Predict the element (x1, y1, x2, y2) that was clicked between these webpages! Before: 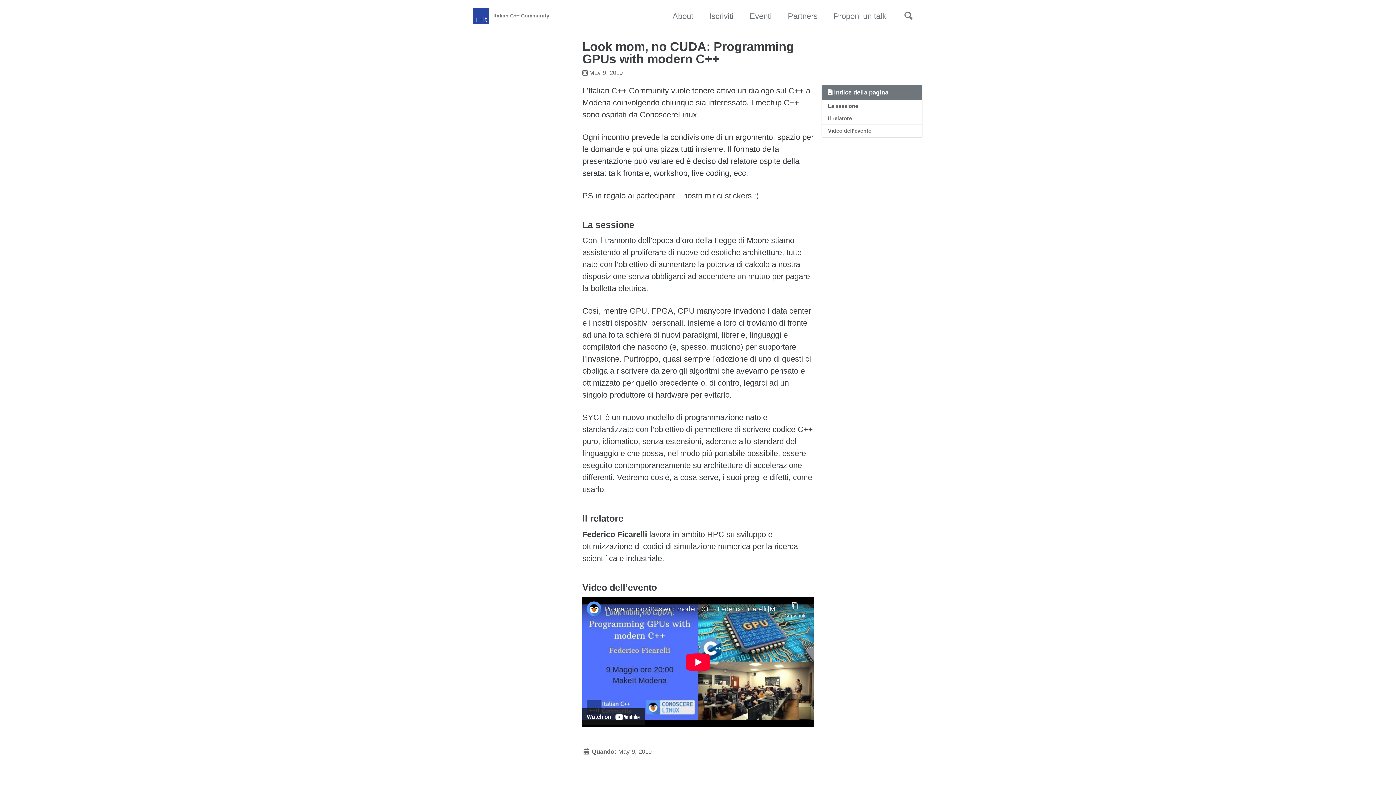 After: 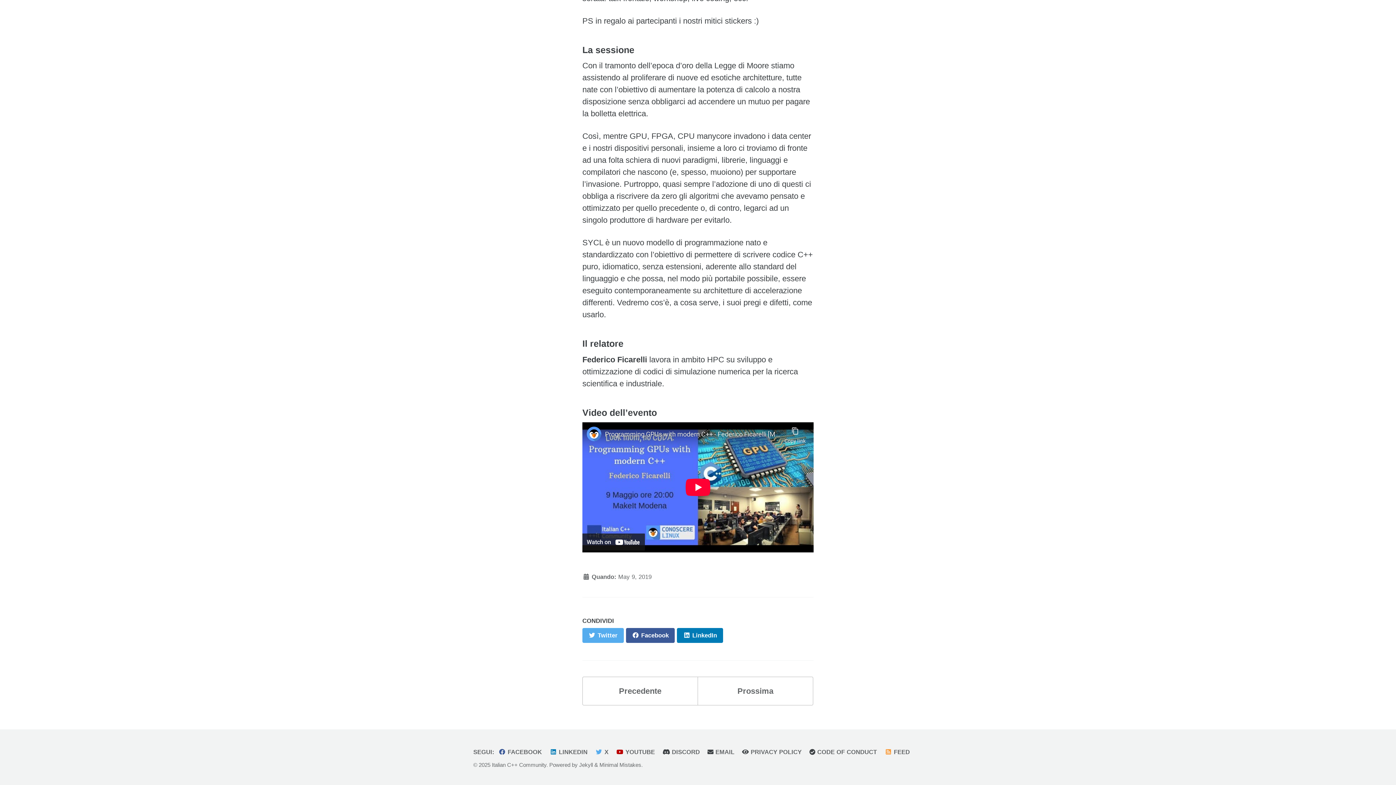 Action: label: La sessione bbox: (822, 100, 922, 112)